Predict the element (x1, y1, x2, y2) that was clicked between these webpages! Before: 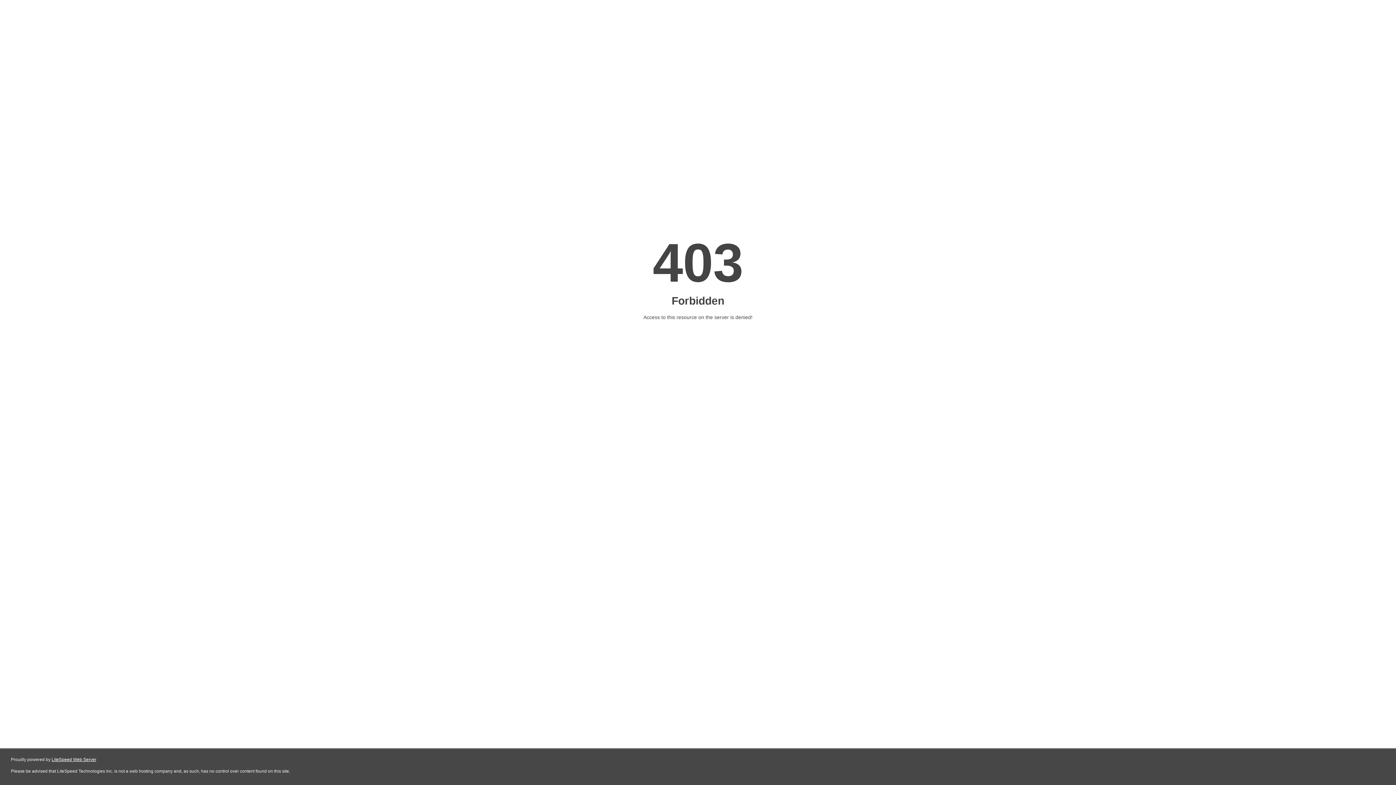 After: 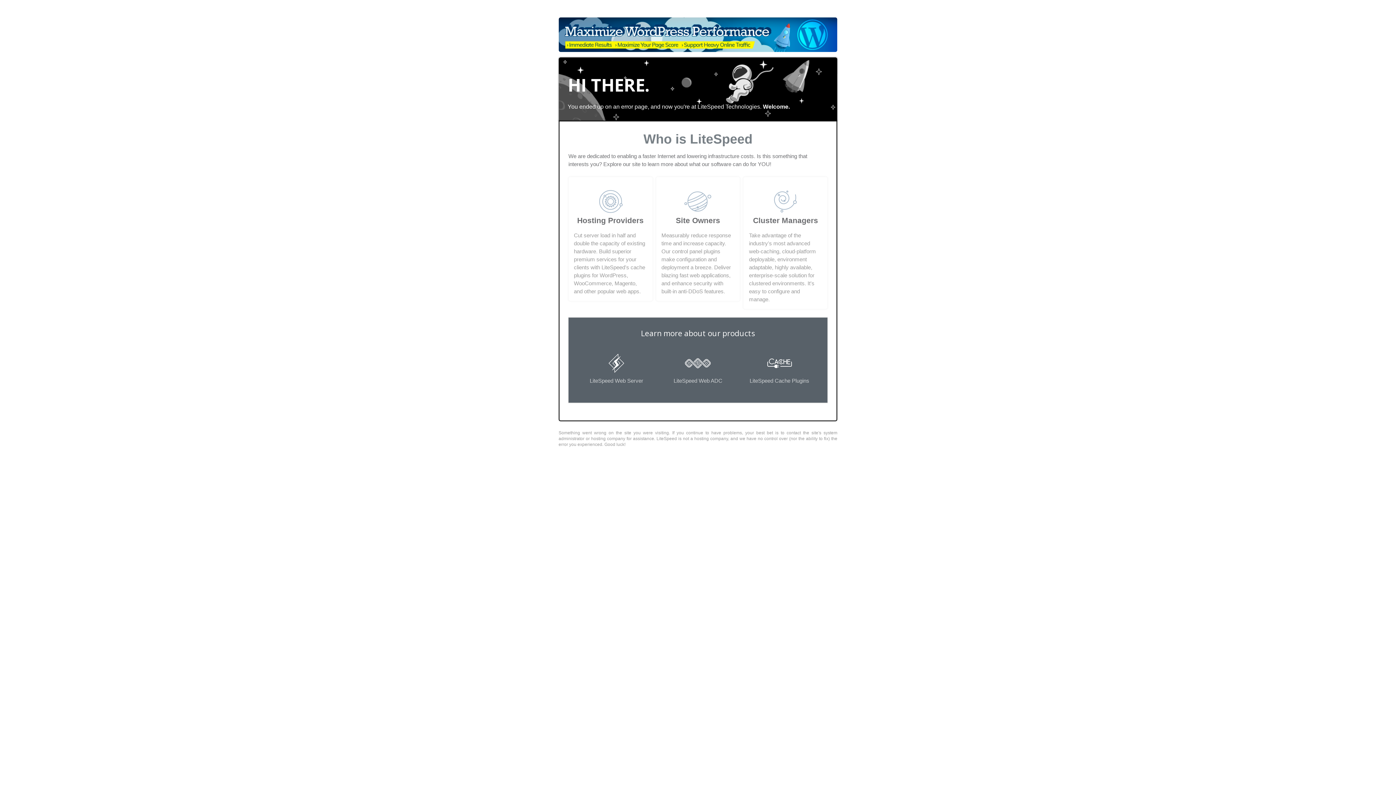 Action: bbox: (51, 757, 96, 762) label: LiteSpeed Web Server